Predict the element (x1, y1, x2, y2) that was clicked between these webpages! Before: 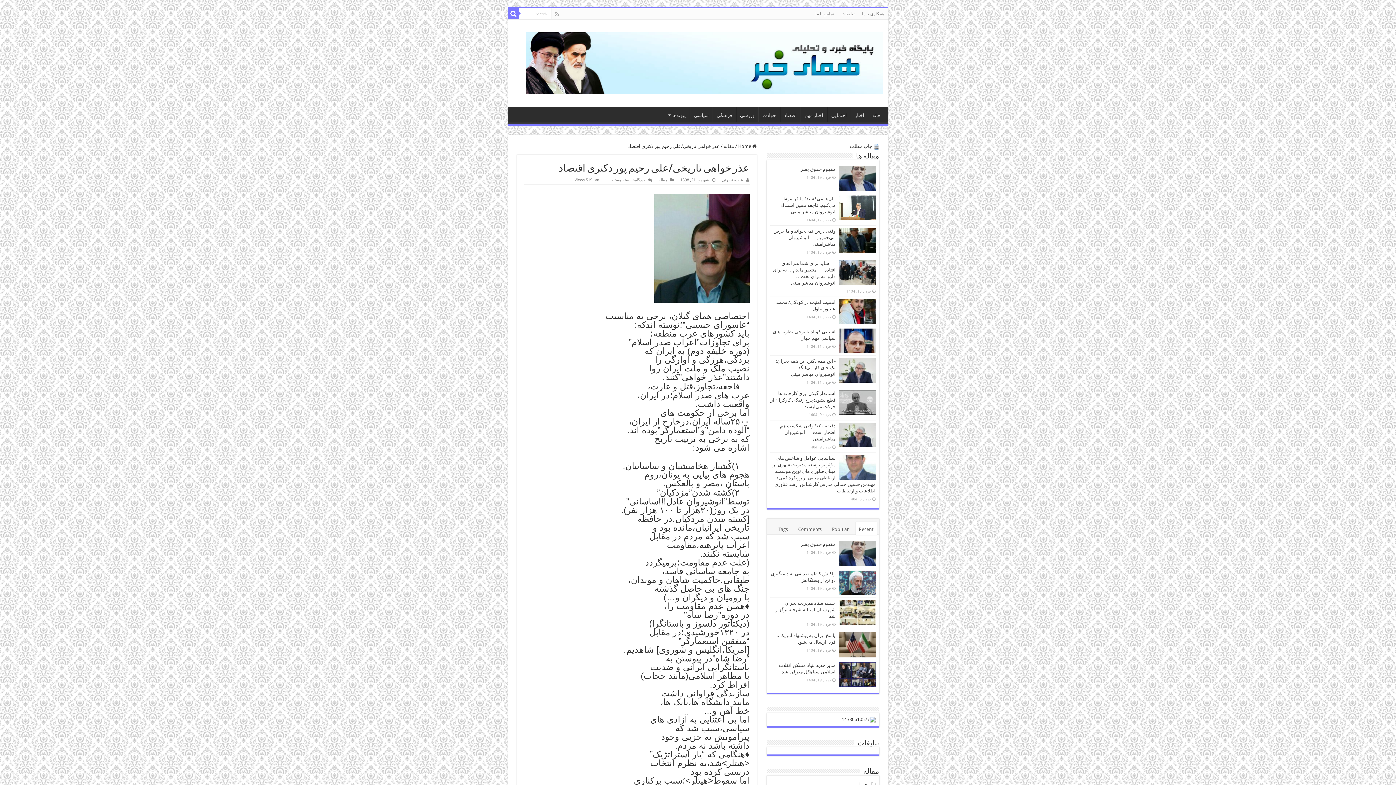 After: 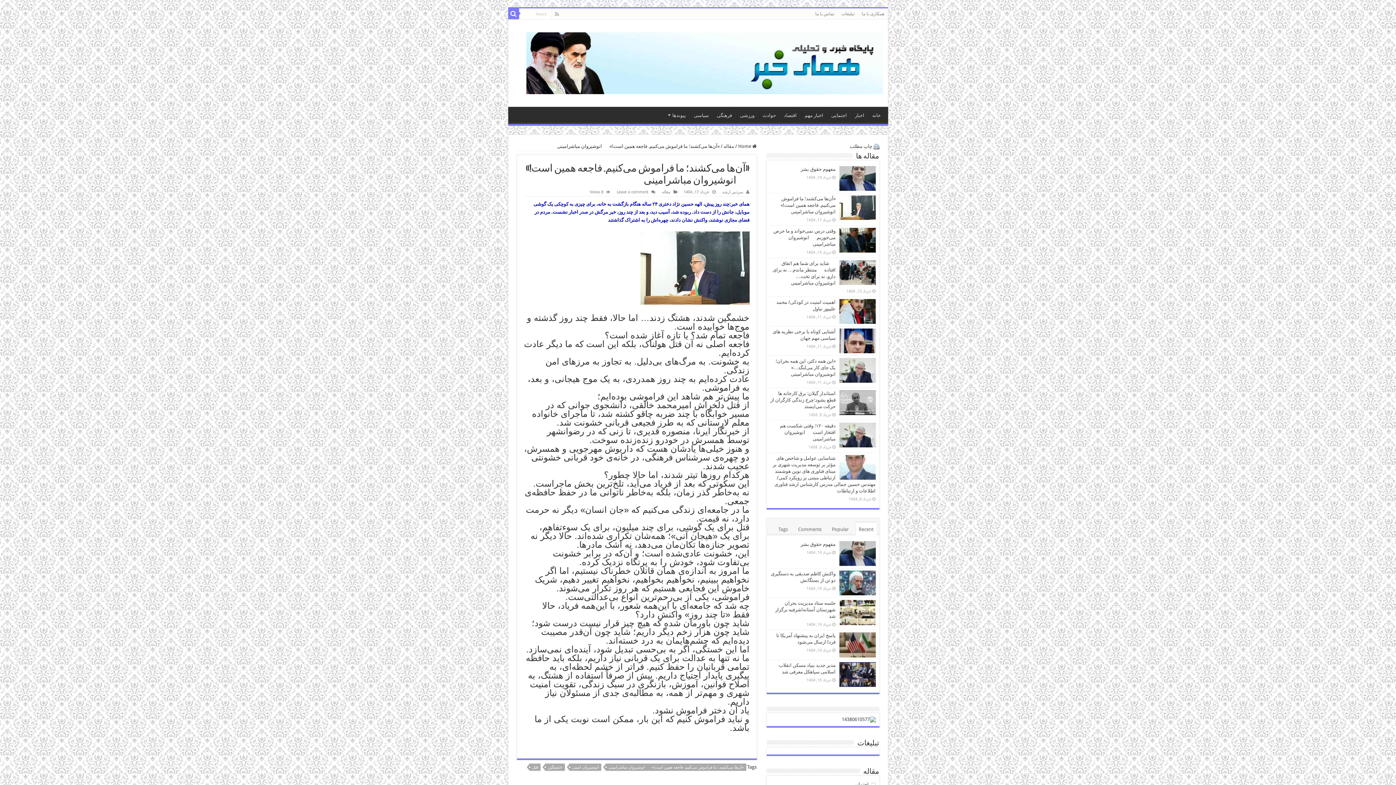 Action: label: «آن‌ها می‌کشند؛ ما فراموش می‌کنیم. فاجعه همین است!»  انوشیروان مباشرامینی bbox: (774, 195, 835, 214)